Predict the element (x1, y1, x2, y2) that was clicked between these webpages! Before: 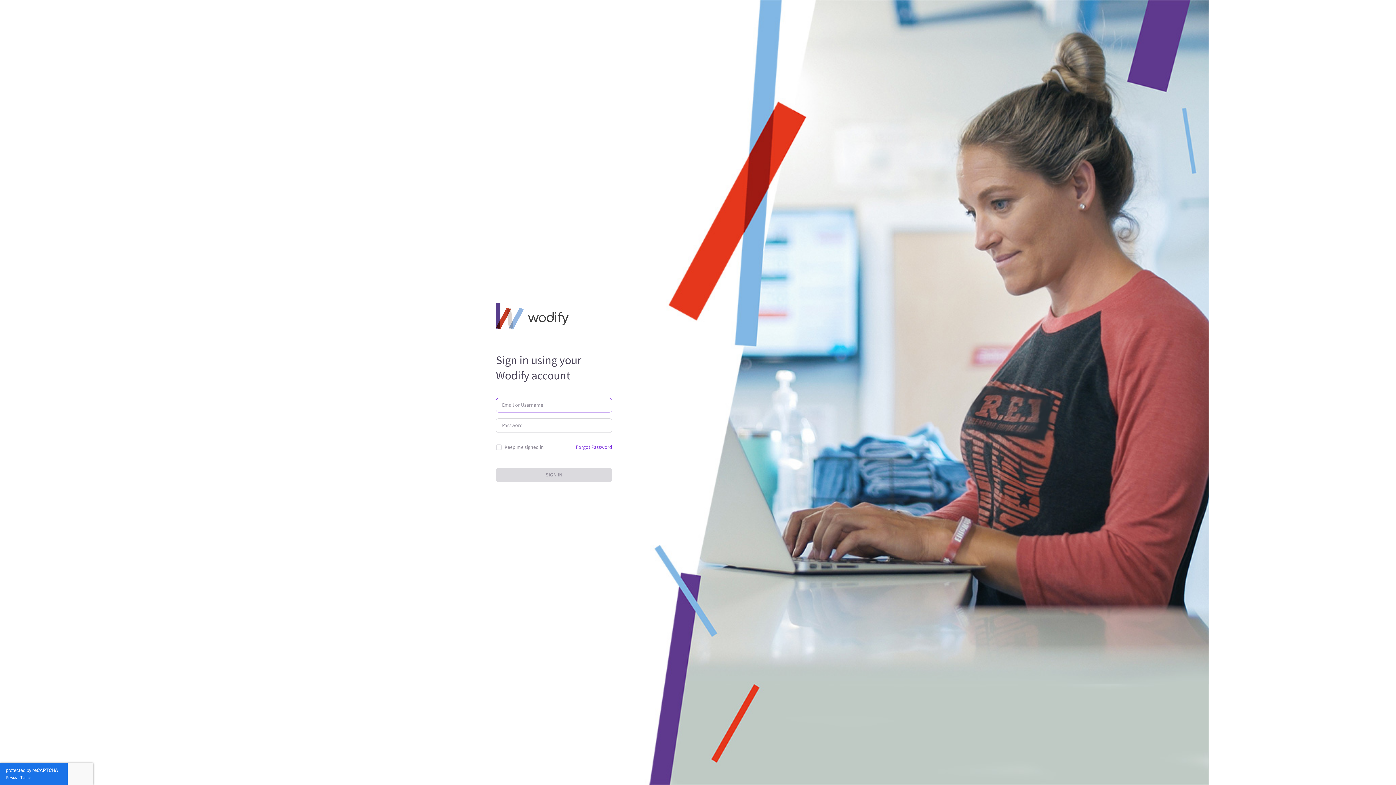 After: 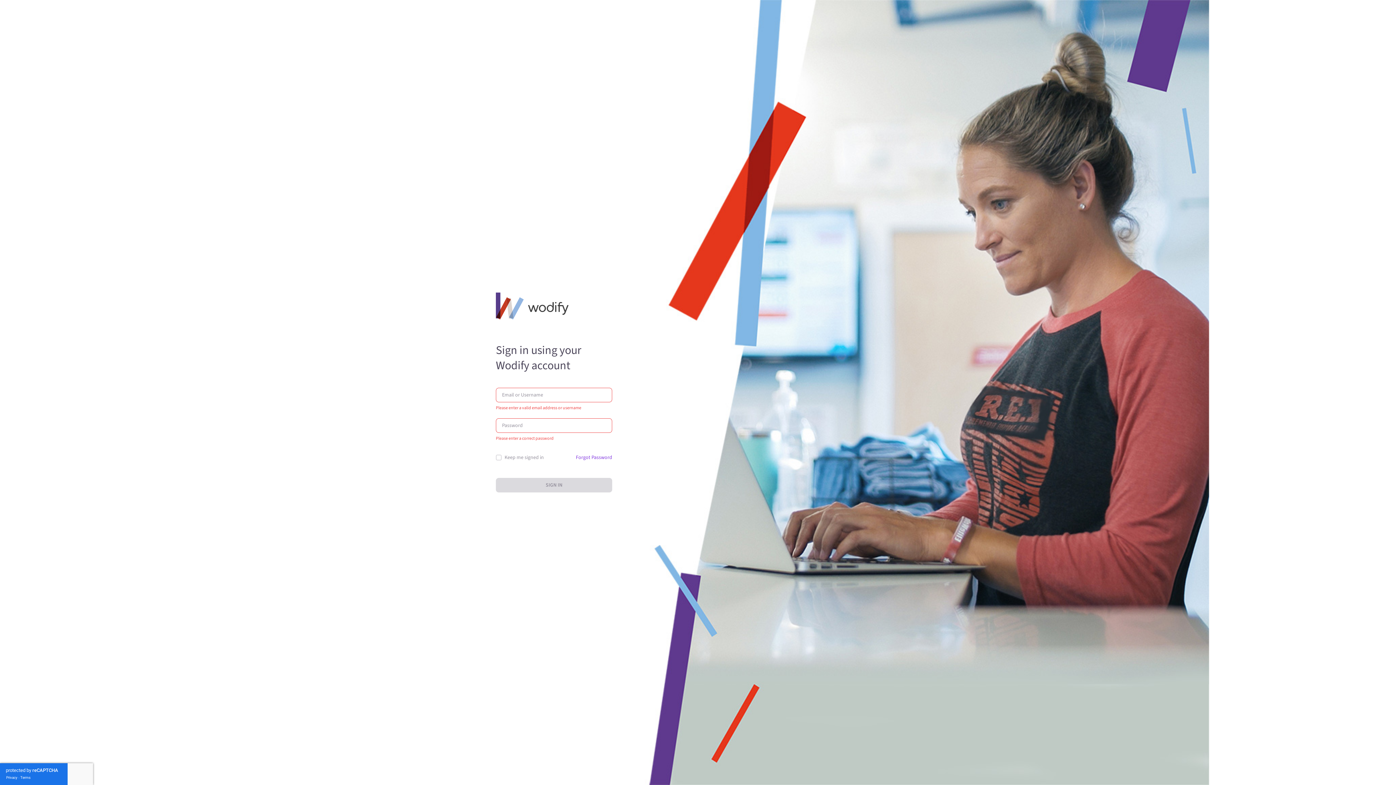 Action: bbox: (496, 468, 612, 482) label: SIGN IN